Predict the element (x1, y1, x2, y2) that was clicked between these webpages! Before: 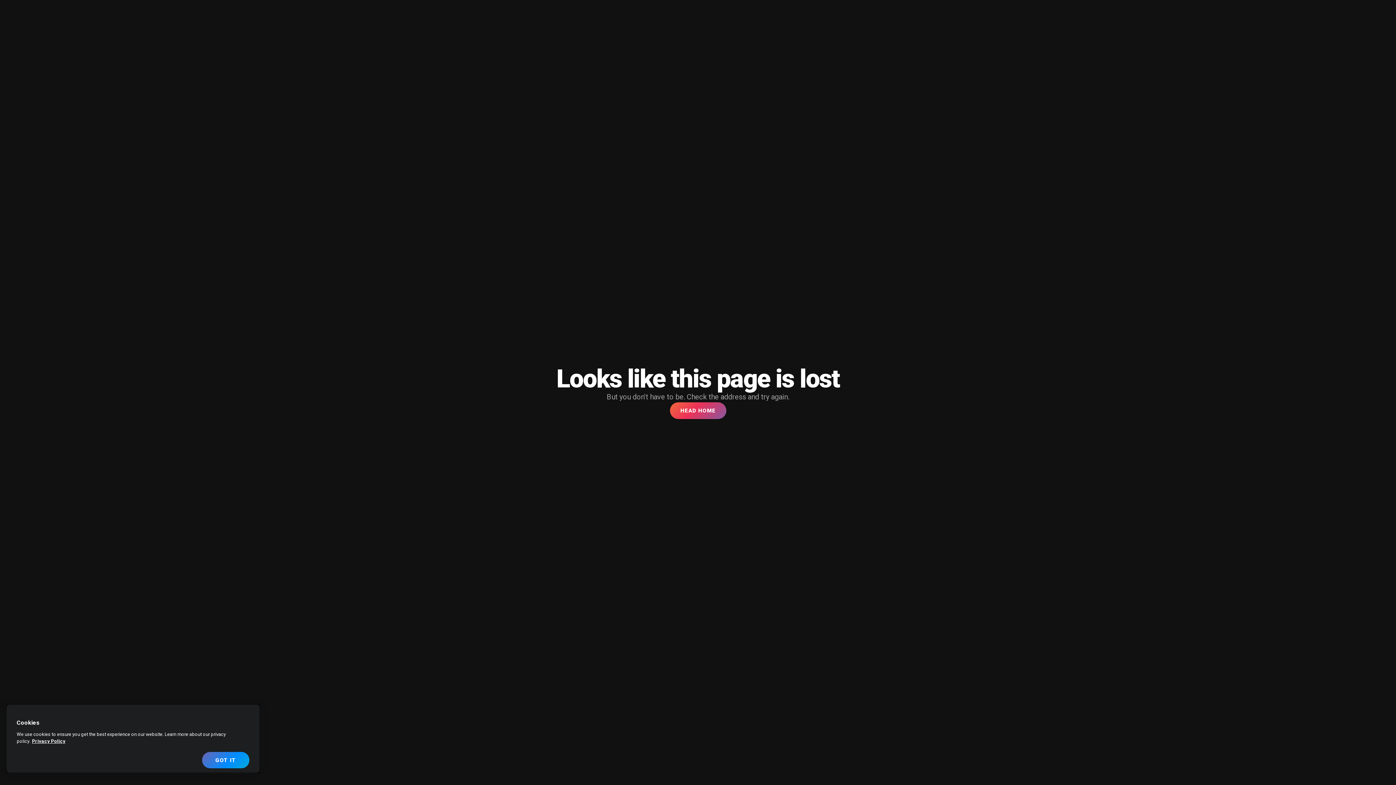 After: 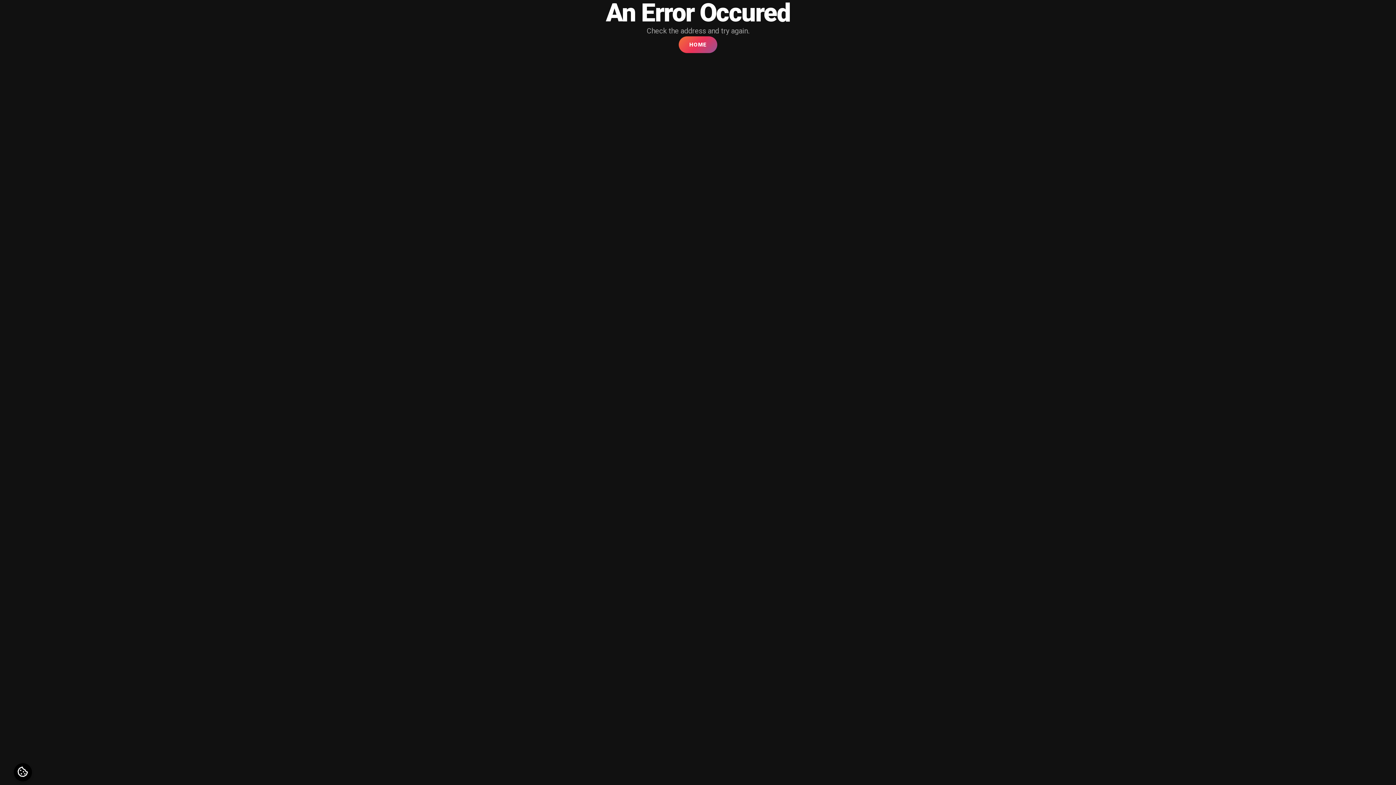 Action: bbox: (670, 402, 726, 419) label: HEAD HOME